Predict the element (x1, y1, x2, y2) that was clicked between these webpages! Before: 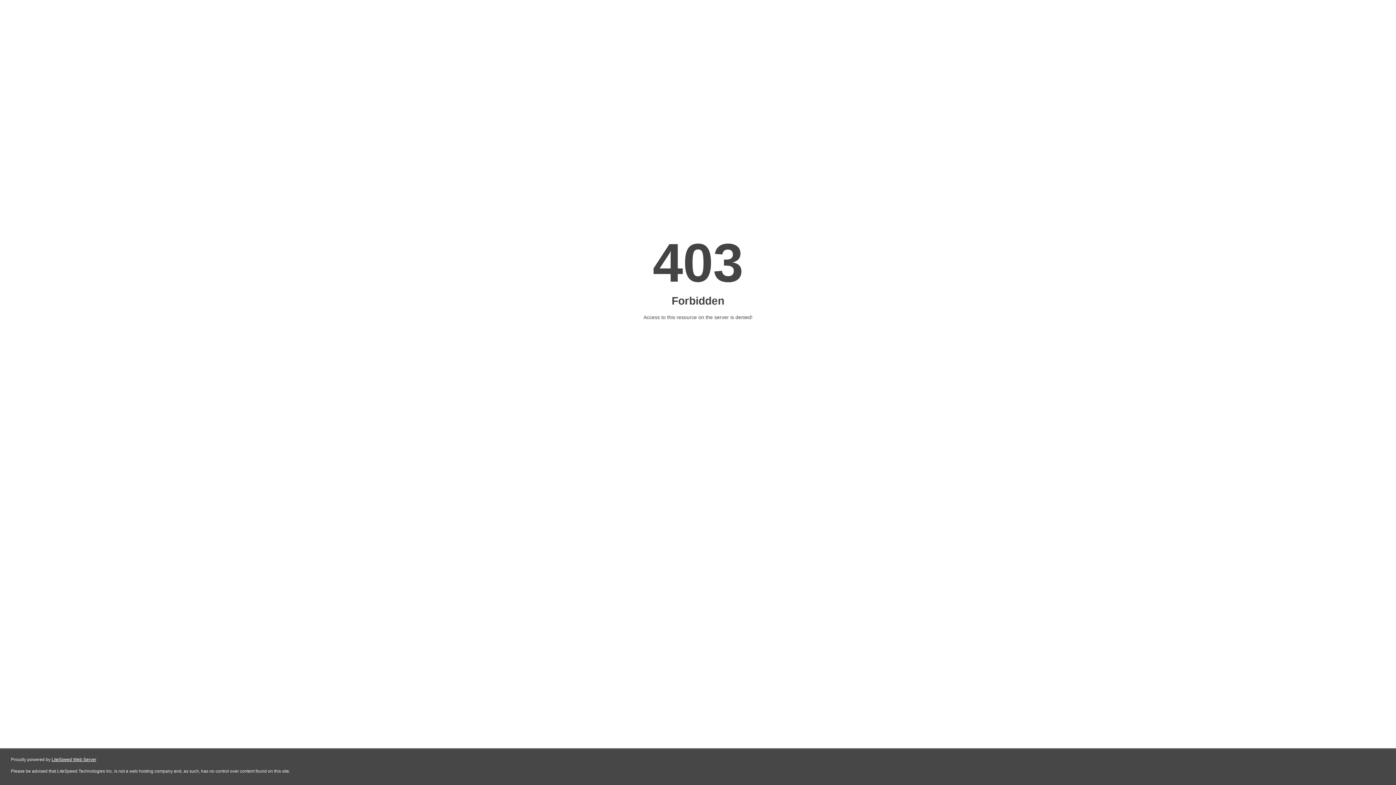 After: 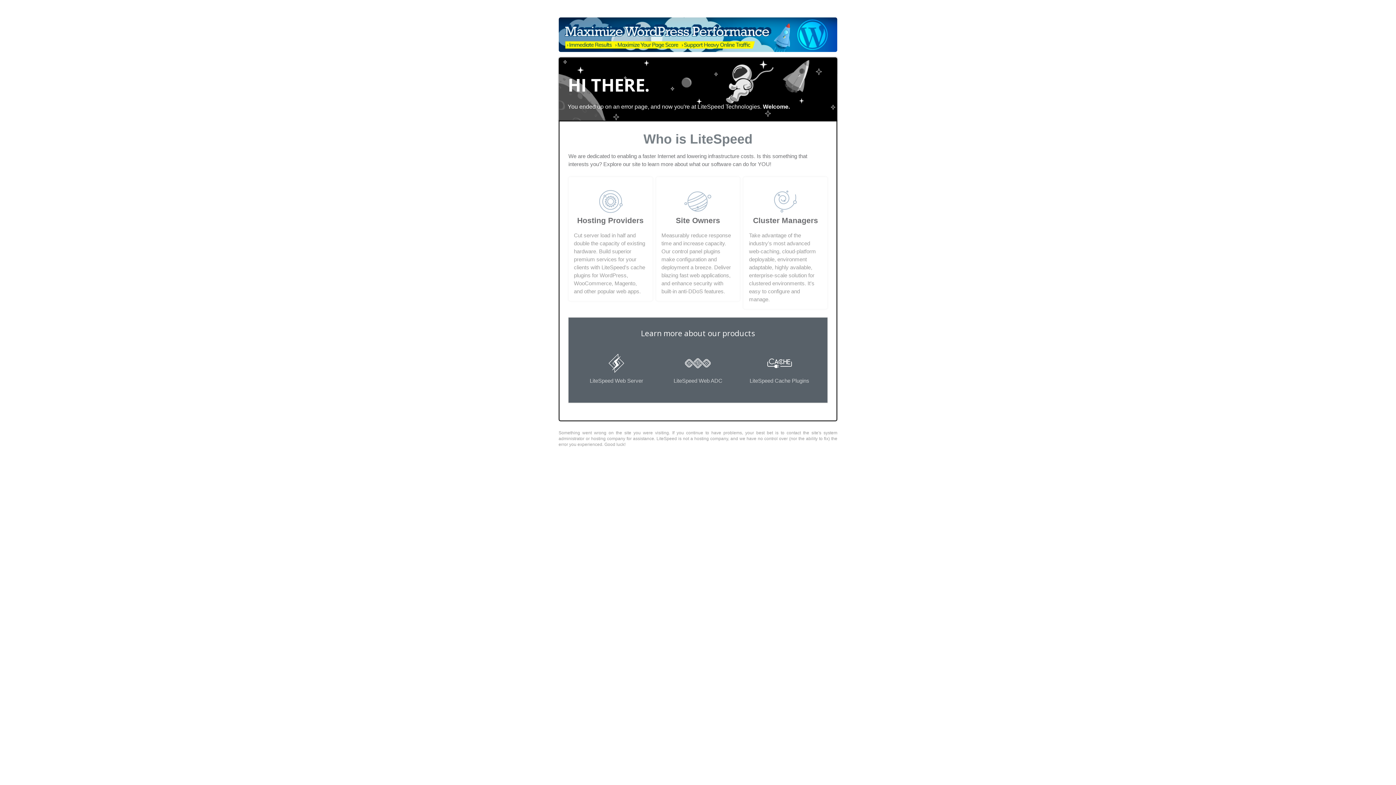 Action: label: LiteSpeed Web Server bbox: (51, 757, 96, 762)